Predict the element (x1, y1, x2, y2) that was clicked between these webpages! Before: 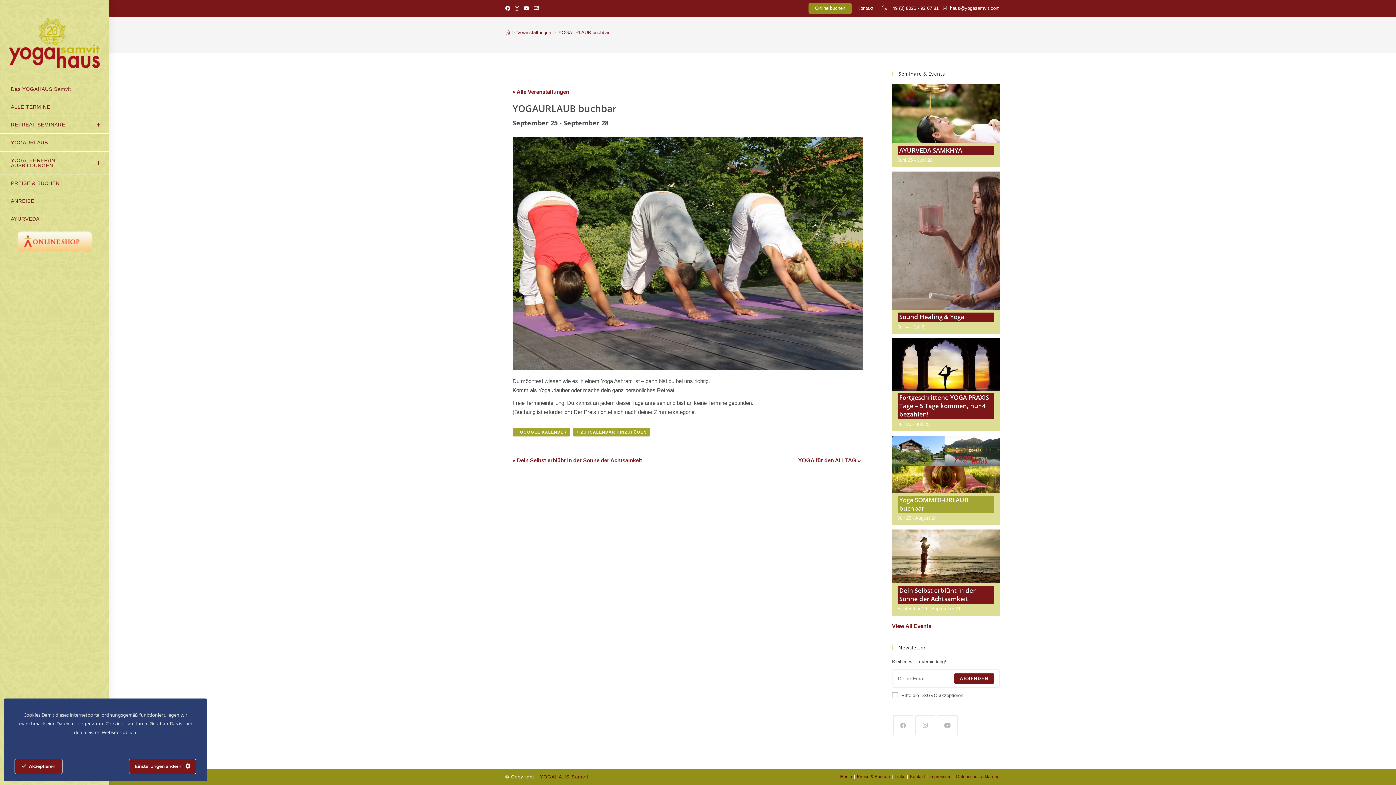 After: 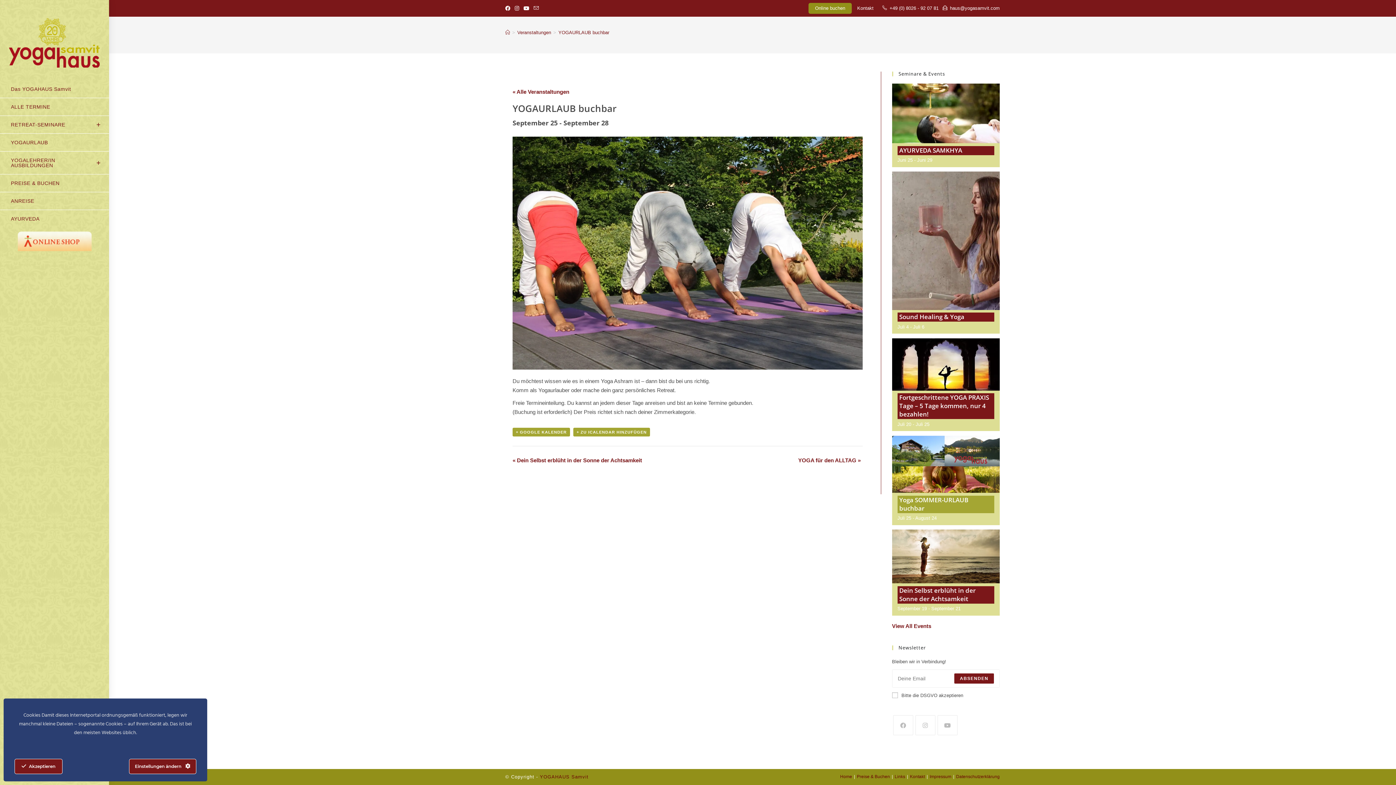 Action: label: YOGAURLAUB buchbar bbox: (558, 29, 609, 35)